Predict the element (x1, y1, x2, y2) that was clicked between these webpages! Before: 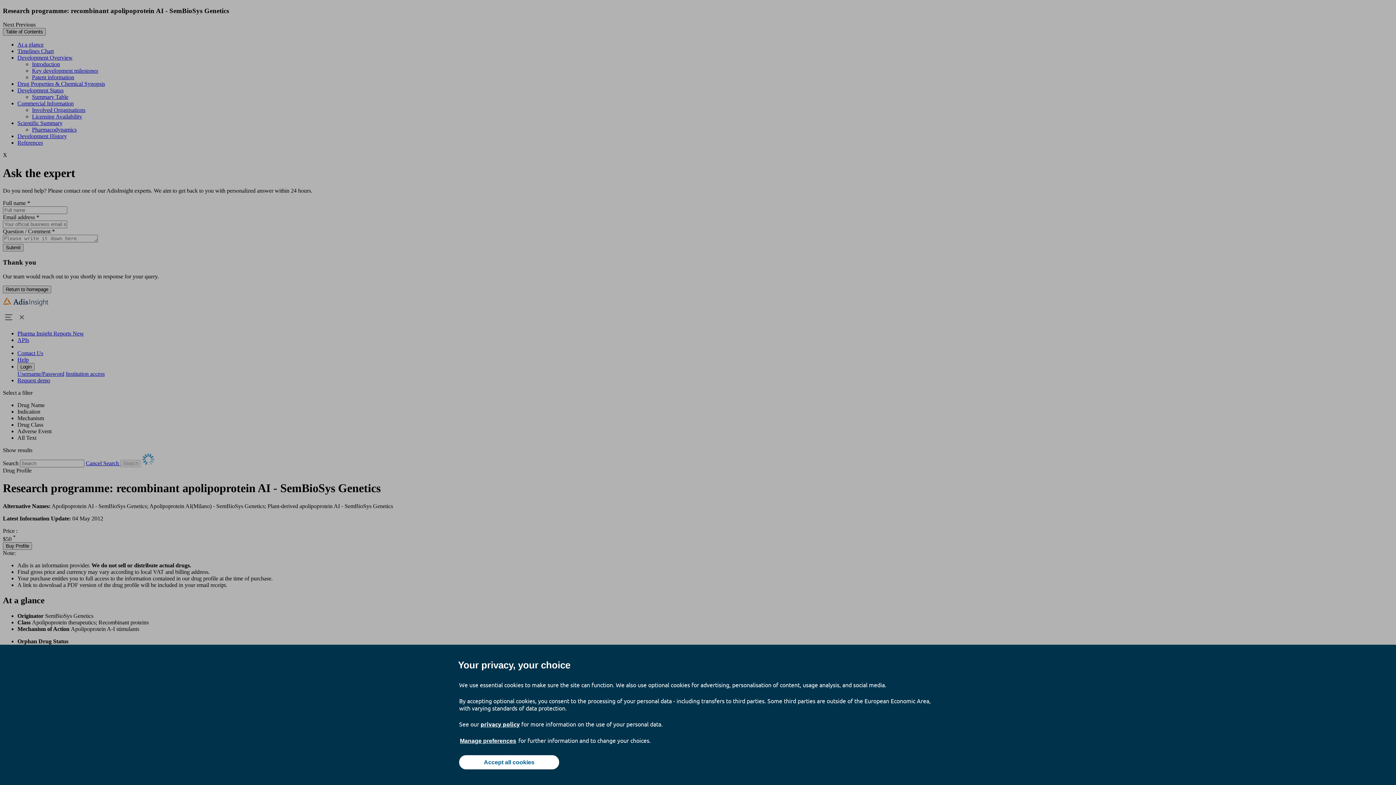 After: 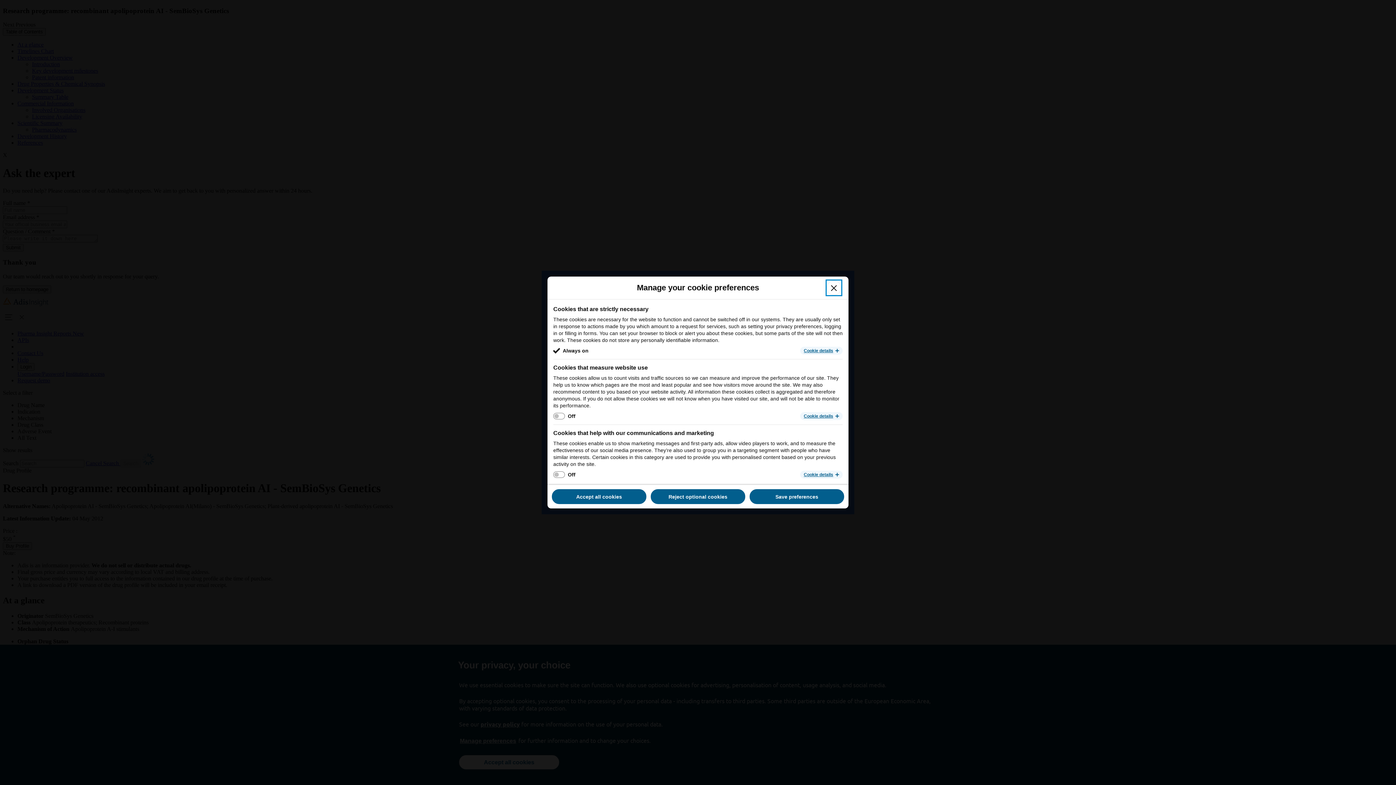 Action: label: Manage preferences bbox: (459, 737, 517, 745)